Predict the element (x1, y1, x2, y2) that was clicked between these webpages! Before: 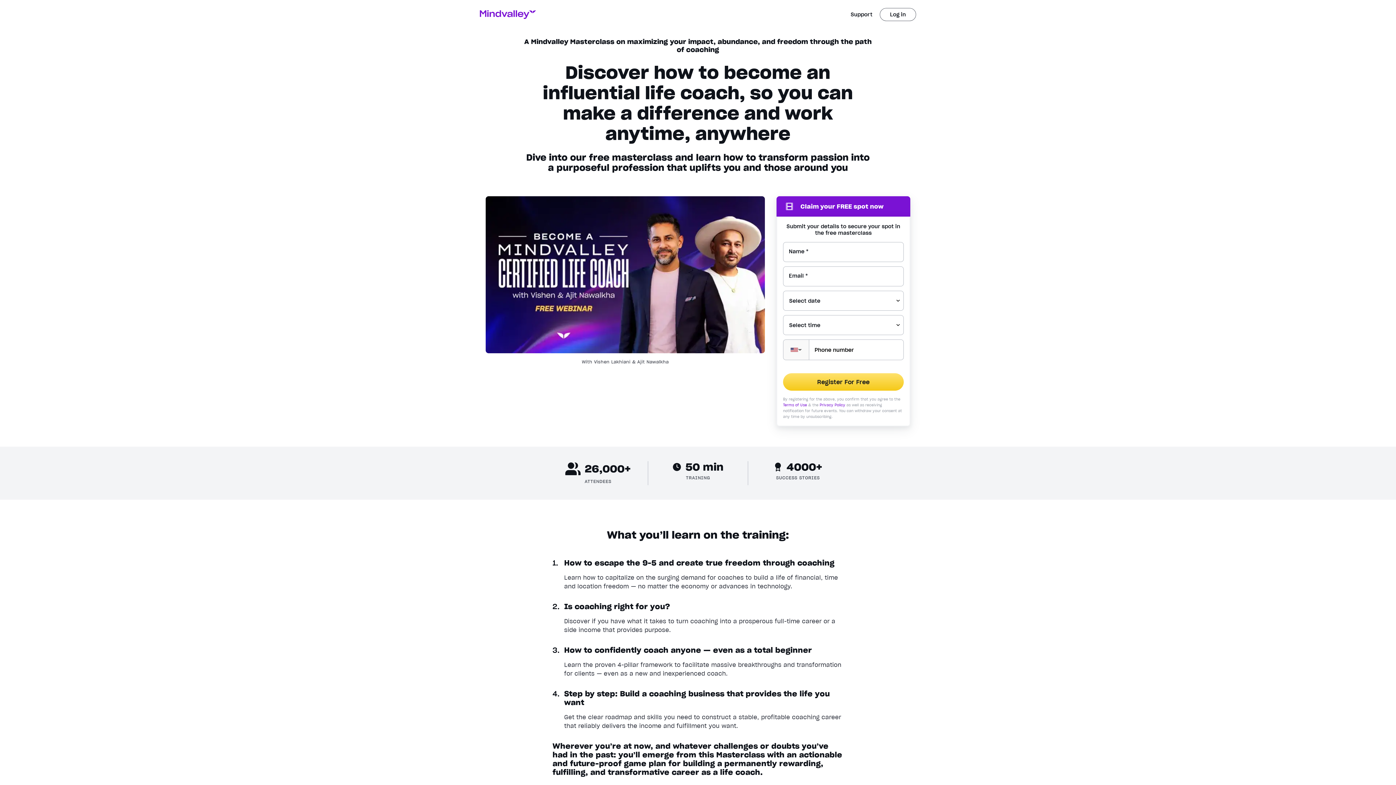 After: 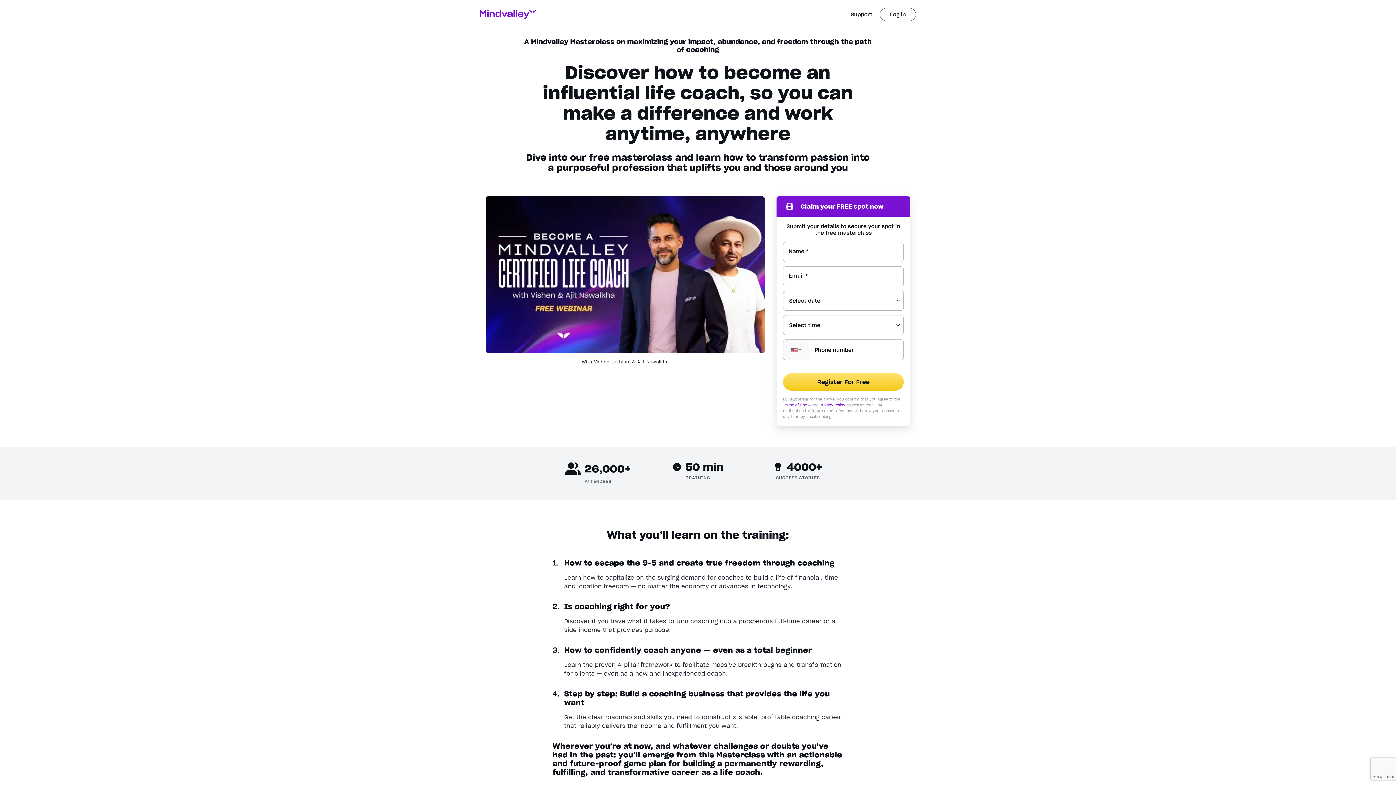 Action: bbox: (783, 402, 807, 407) label: Terms of Use